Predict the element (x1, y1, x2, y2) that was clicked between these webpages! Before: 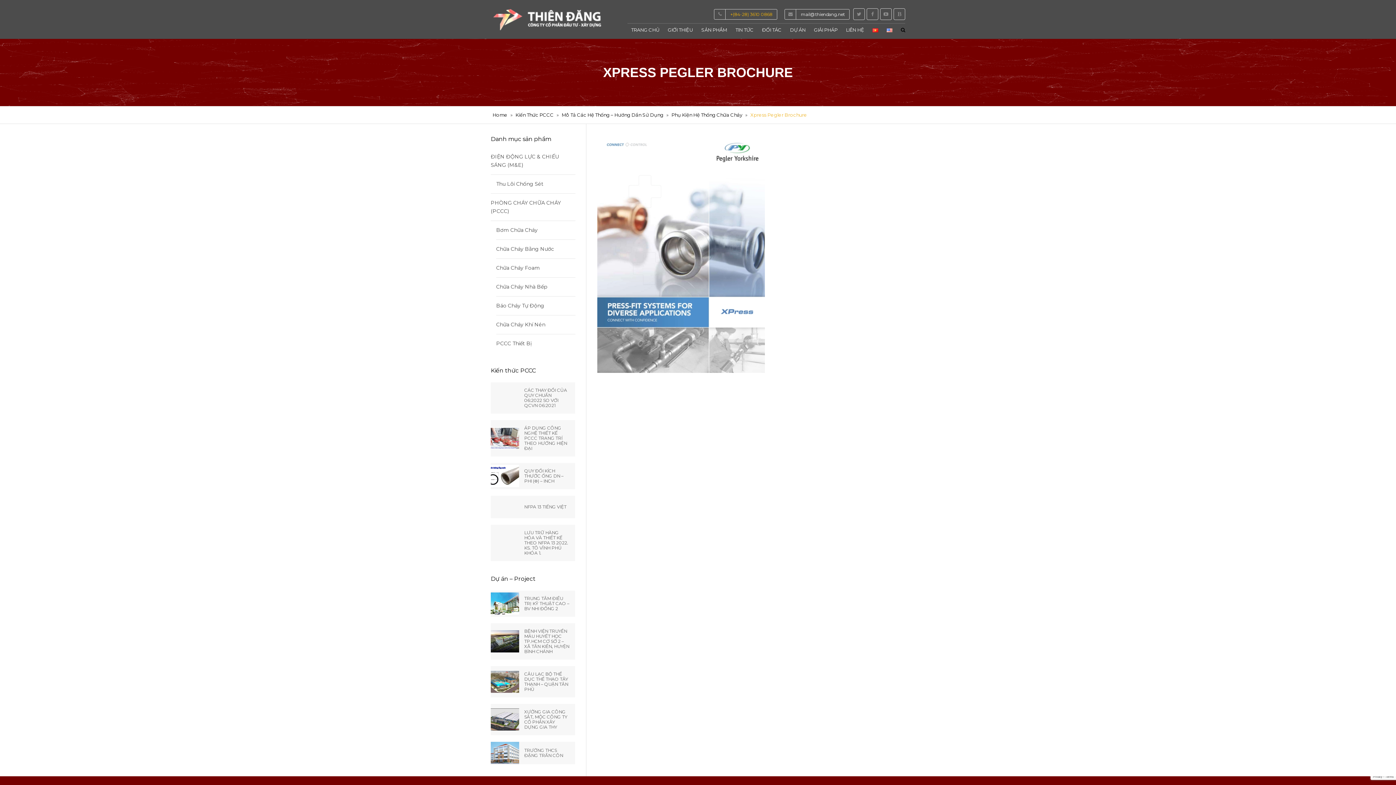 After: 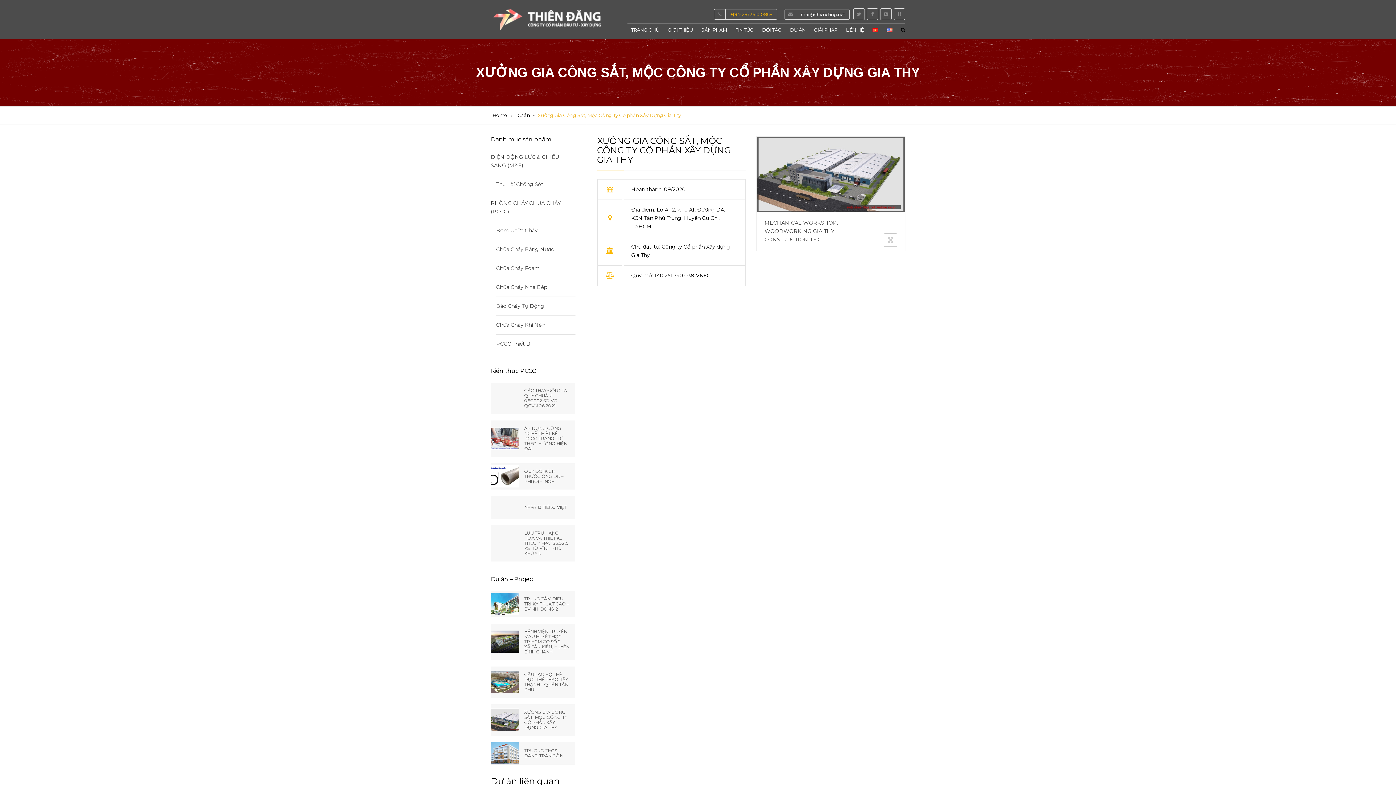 Action: label: XƯỞNG GIA CÔNG SẮT, MỘC CÔNG TY CỔ PHẦN XÂY DỰNG GIA THY bbox: (524, 704, 569, 735)